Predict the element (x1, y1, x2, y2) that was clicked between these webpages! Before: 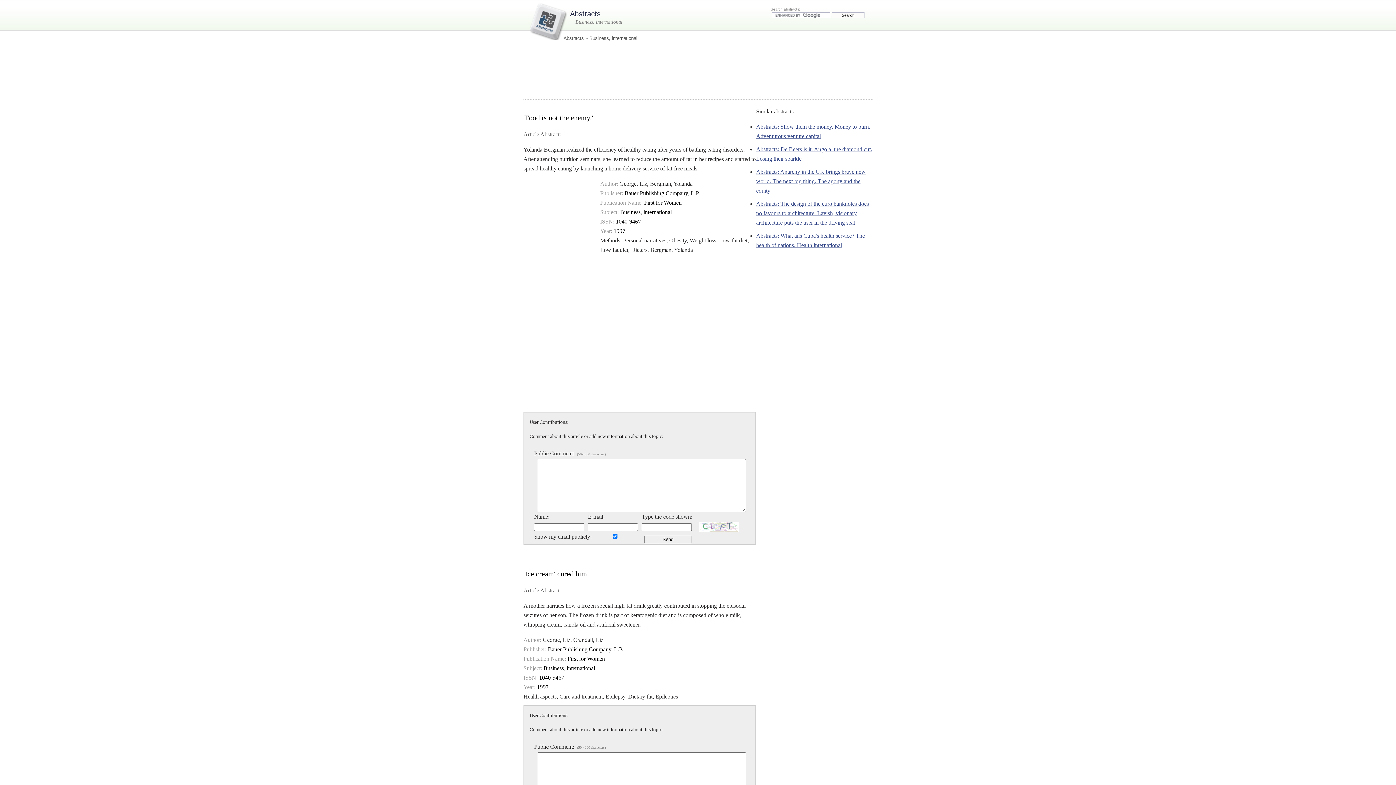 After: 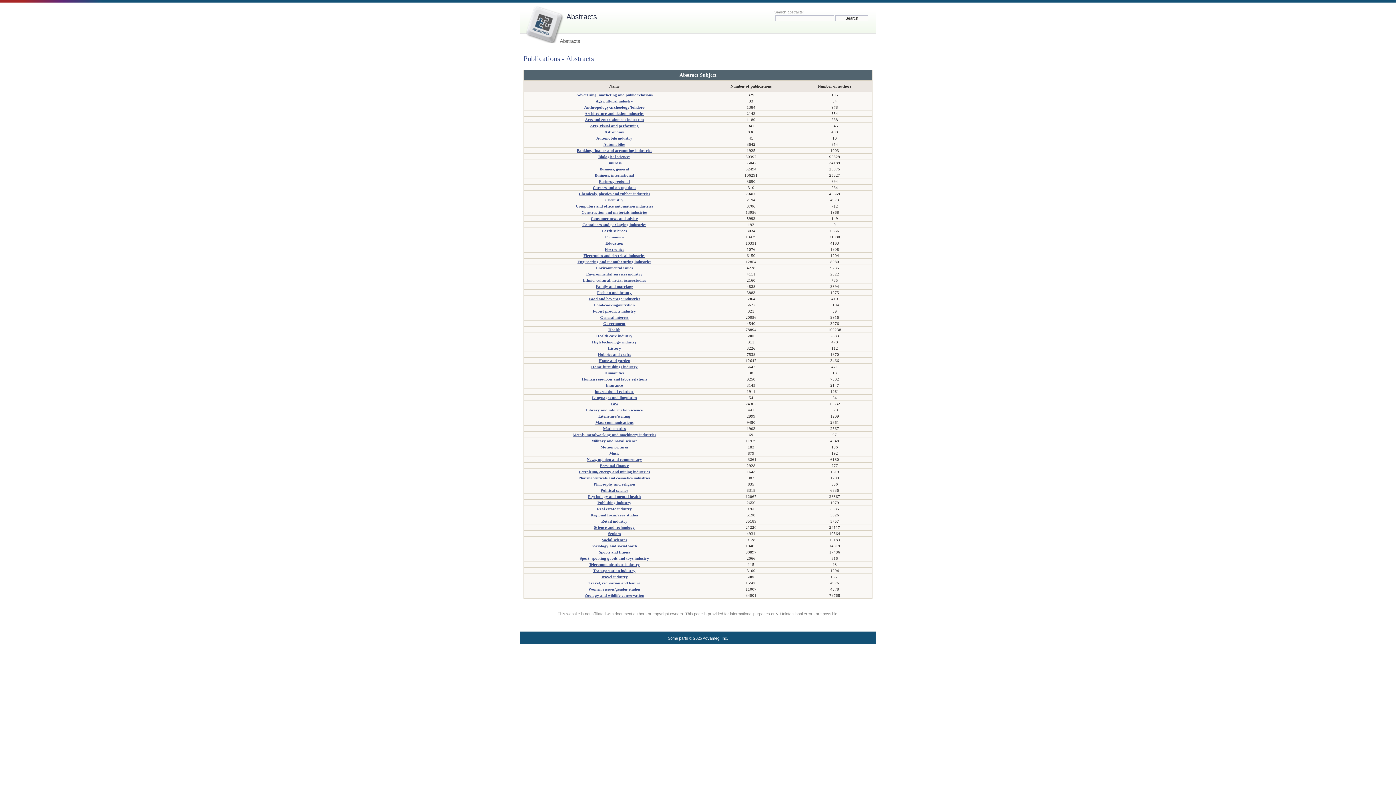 Action: bbox: (570, 9, 600, 17) label: Abstracts